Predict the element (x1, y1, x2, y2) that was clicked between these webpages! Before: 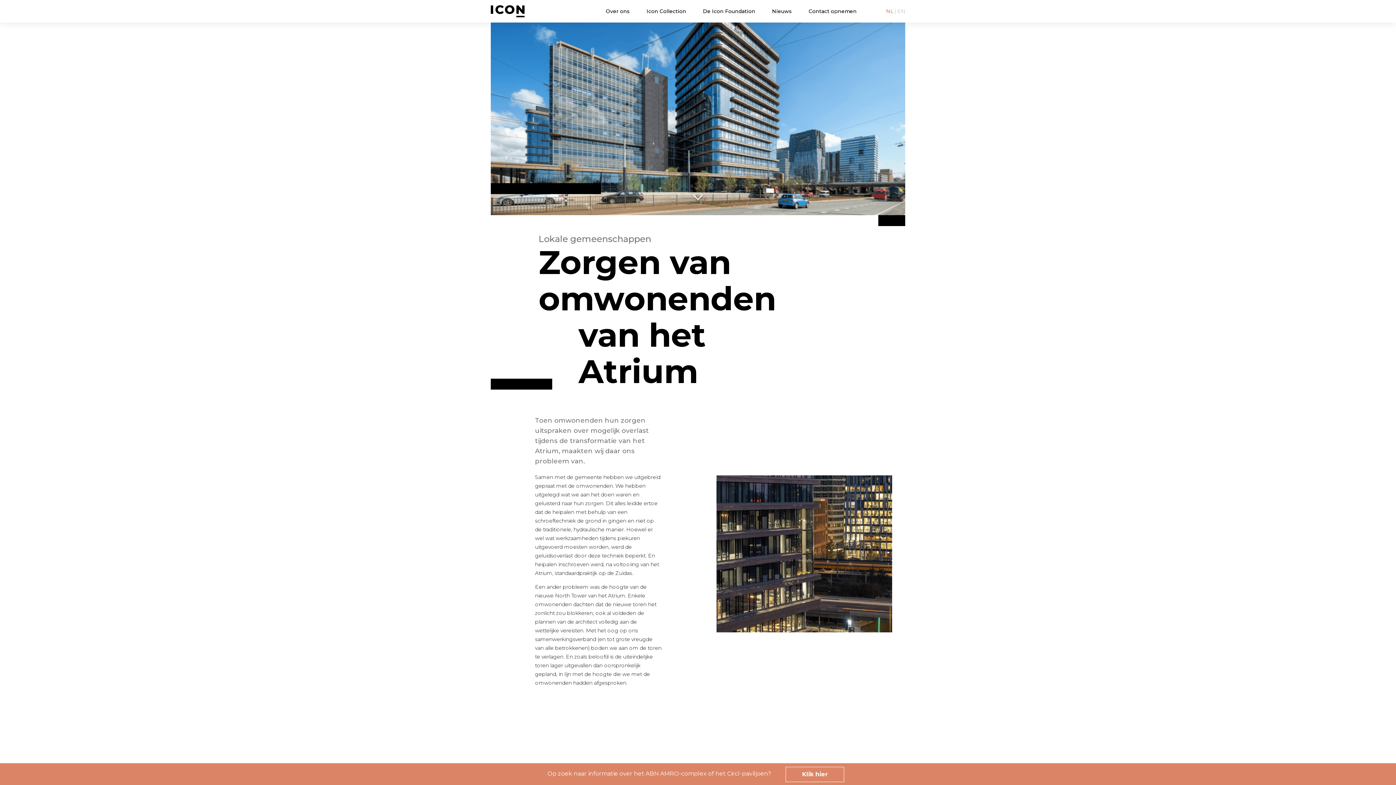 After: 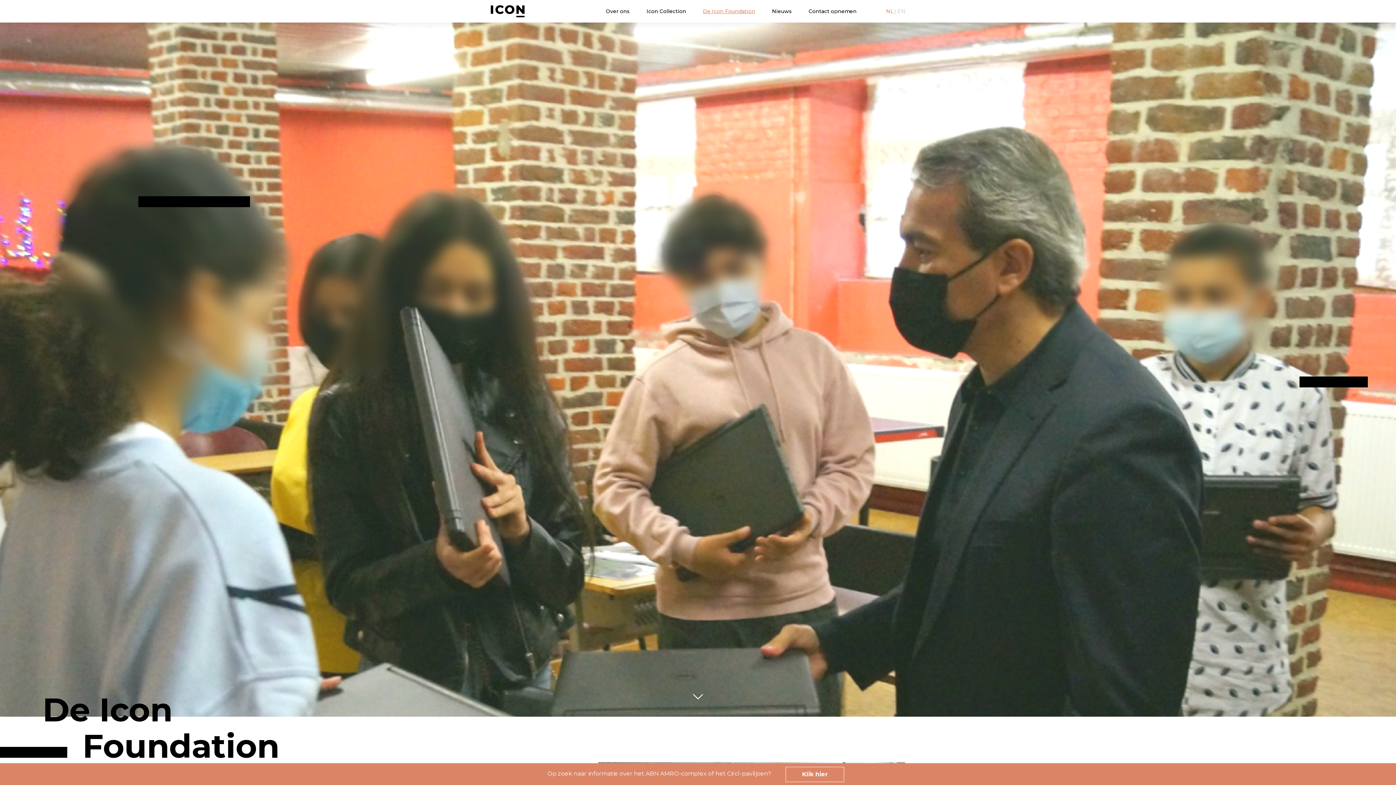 Action: label: De Icon Foundation bbox: (697, 5, 760, 17)